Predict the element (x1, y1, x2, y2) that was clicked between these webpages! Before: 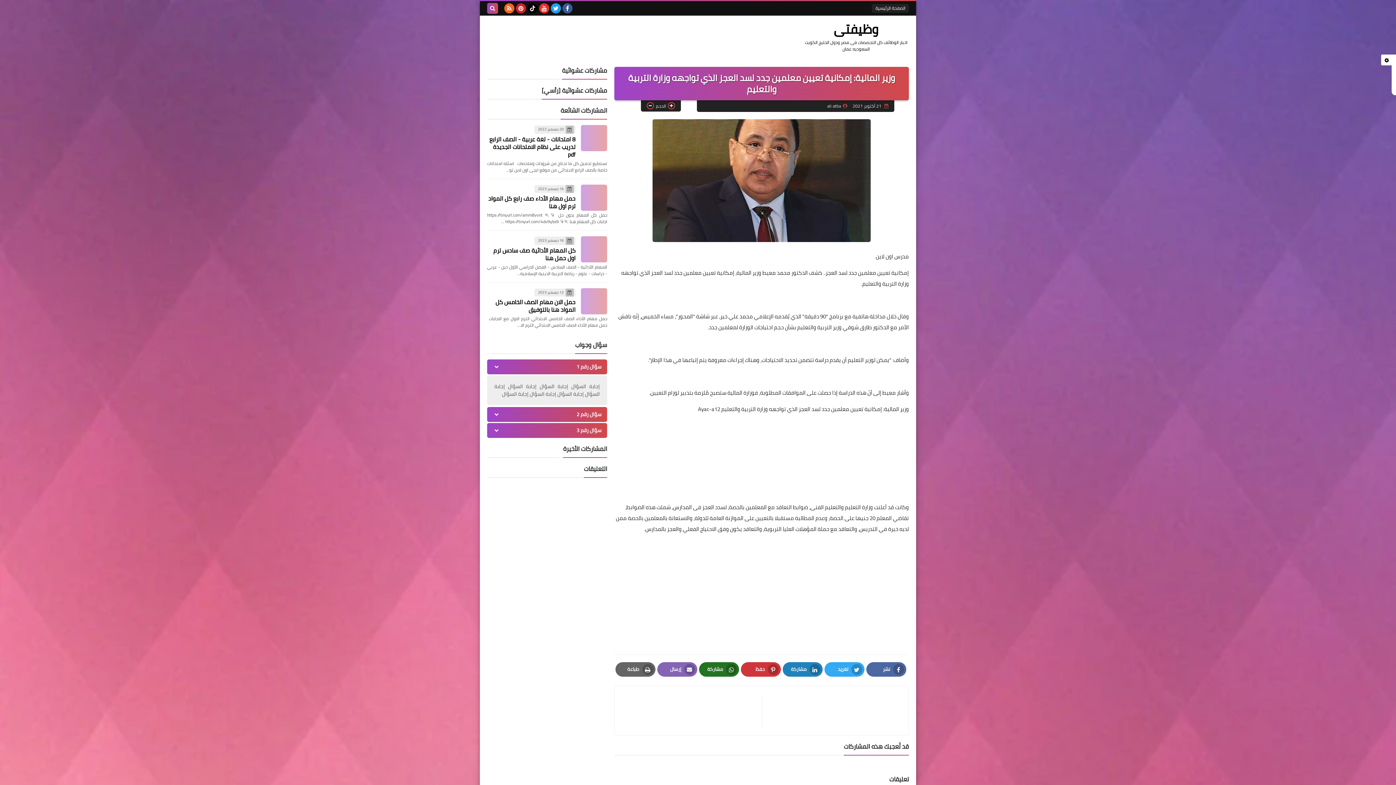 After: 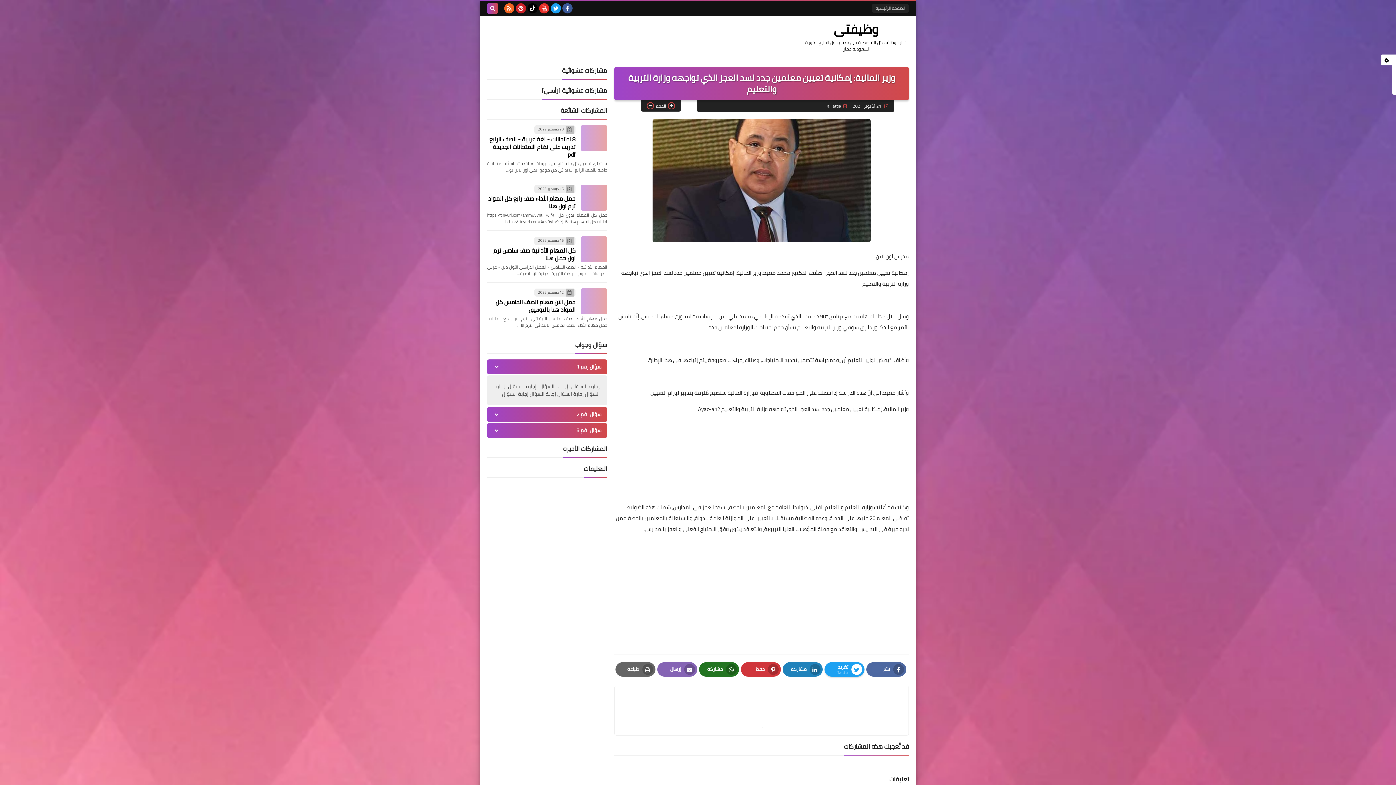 Action: bbox: (824, 662, 864, 676) label: تغريد
Twitter